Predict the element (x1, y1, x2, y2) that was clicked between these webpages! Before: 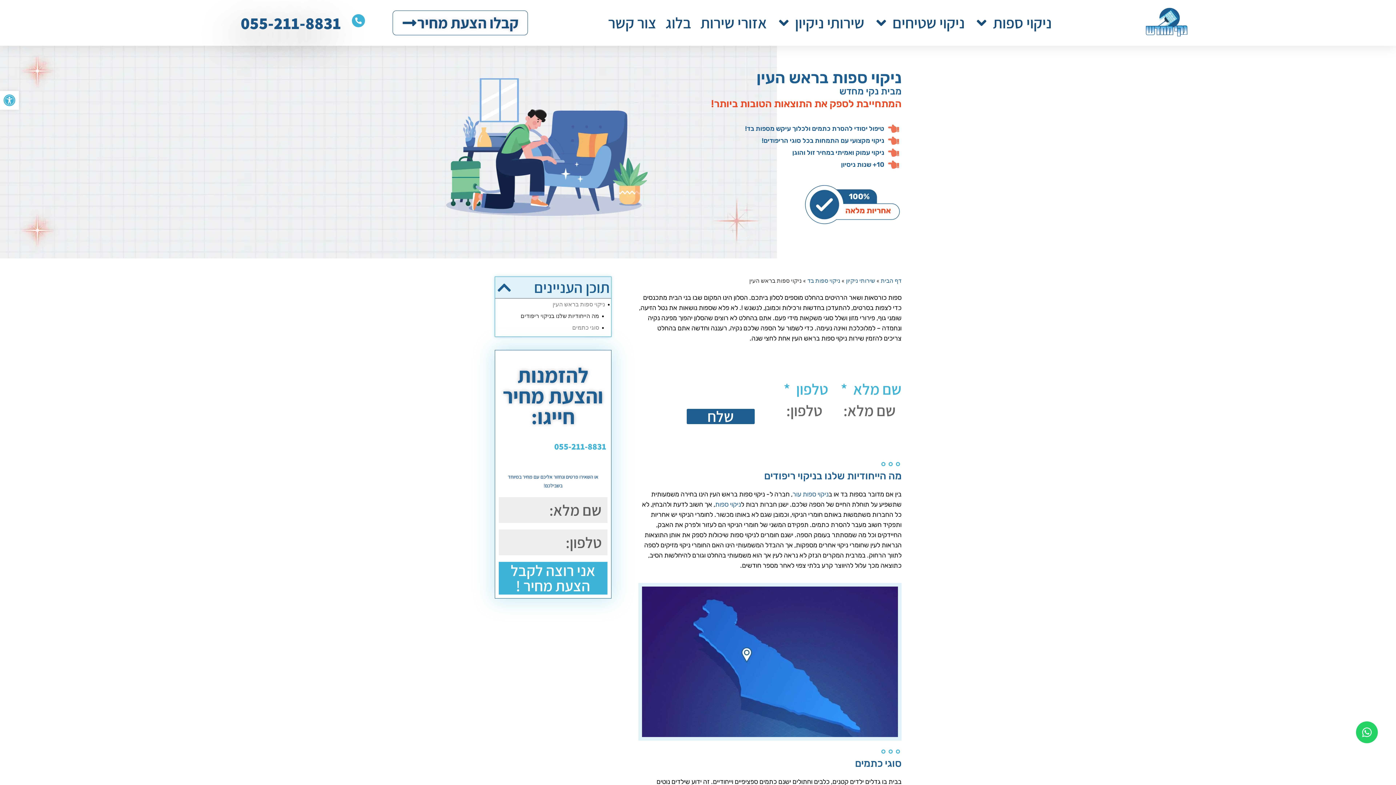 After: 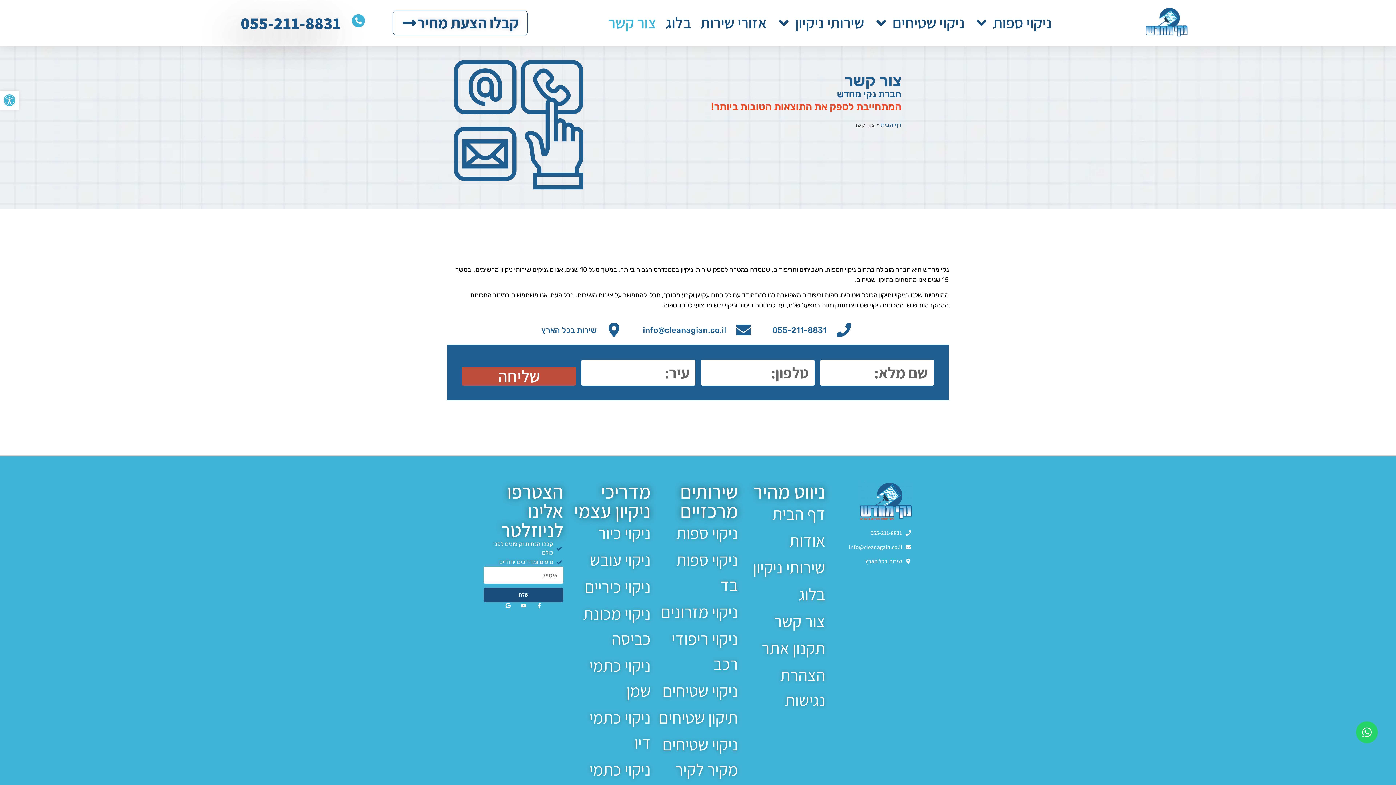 Action: bbox: (608, 10, 656, 35) label: צור קשר